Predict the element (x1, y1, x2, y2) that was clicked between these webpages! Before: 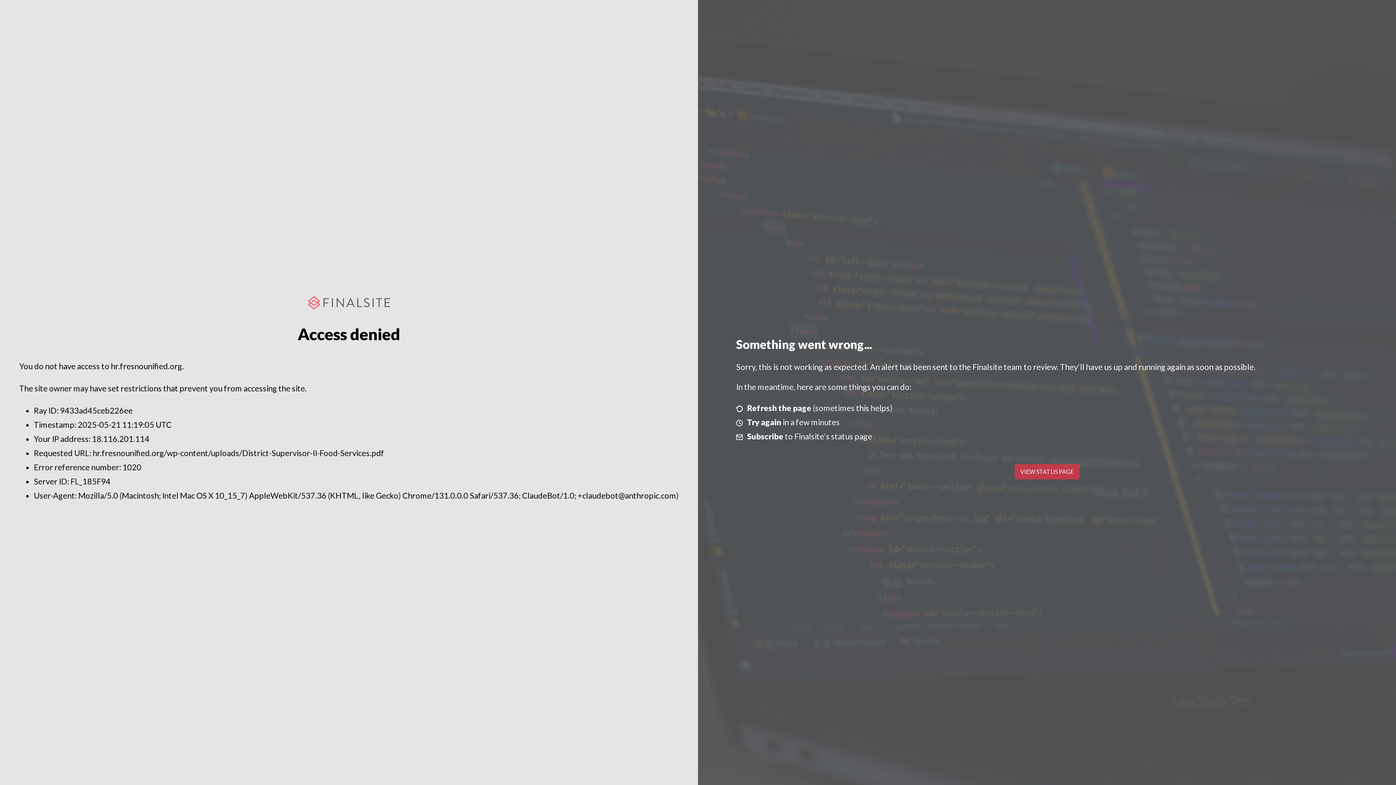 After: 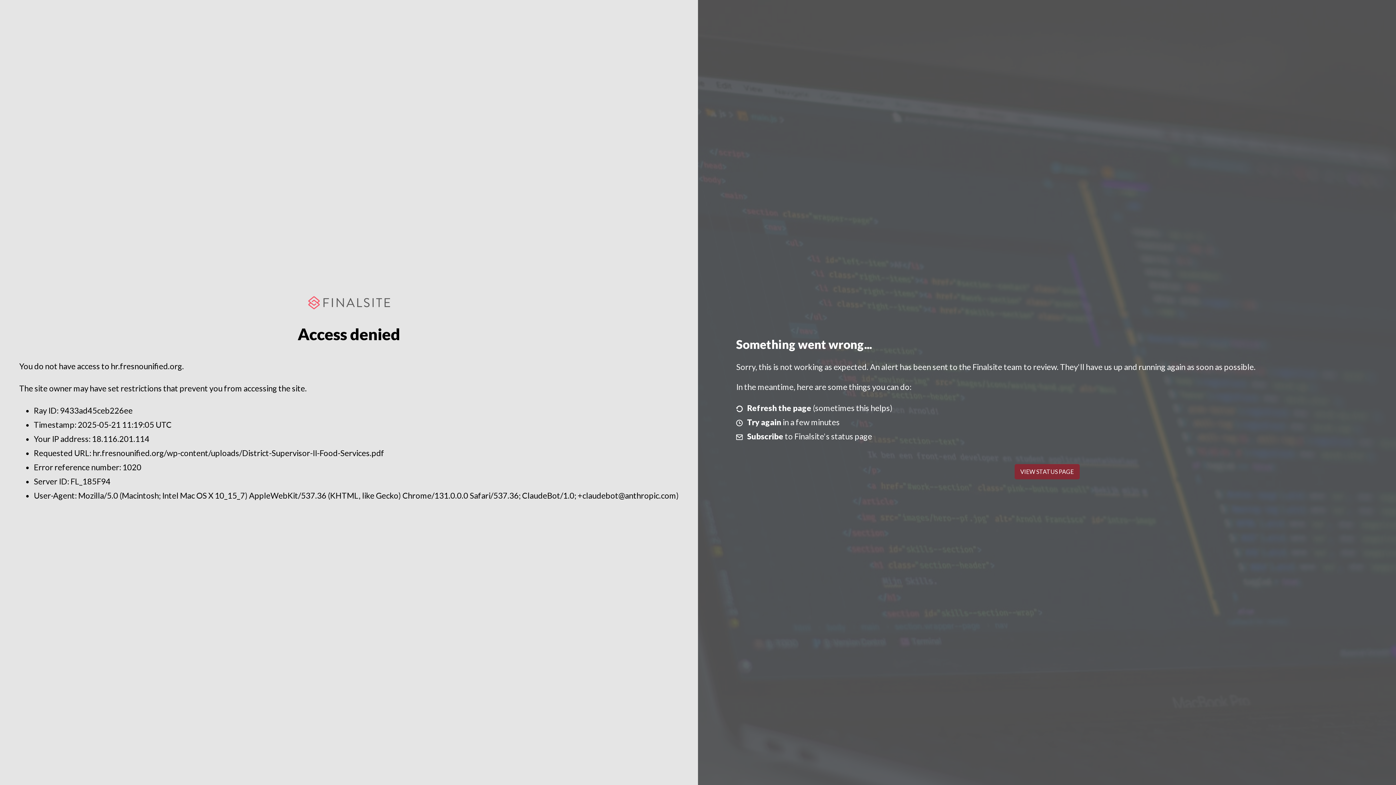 Action: label: VIEW STATUS PAGE bbox: (1014, 464, 1079, 479)